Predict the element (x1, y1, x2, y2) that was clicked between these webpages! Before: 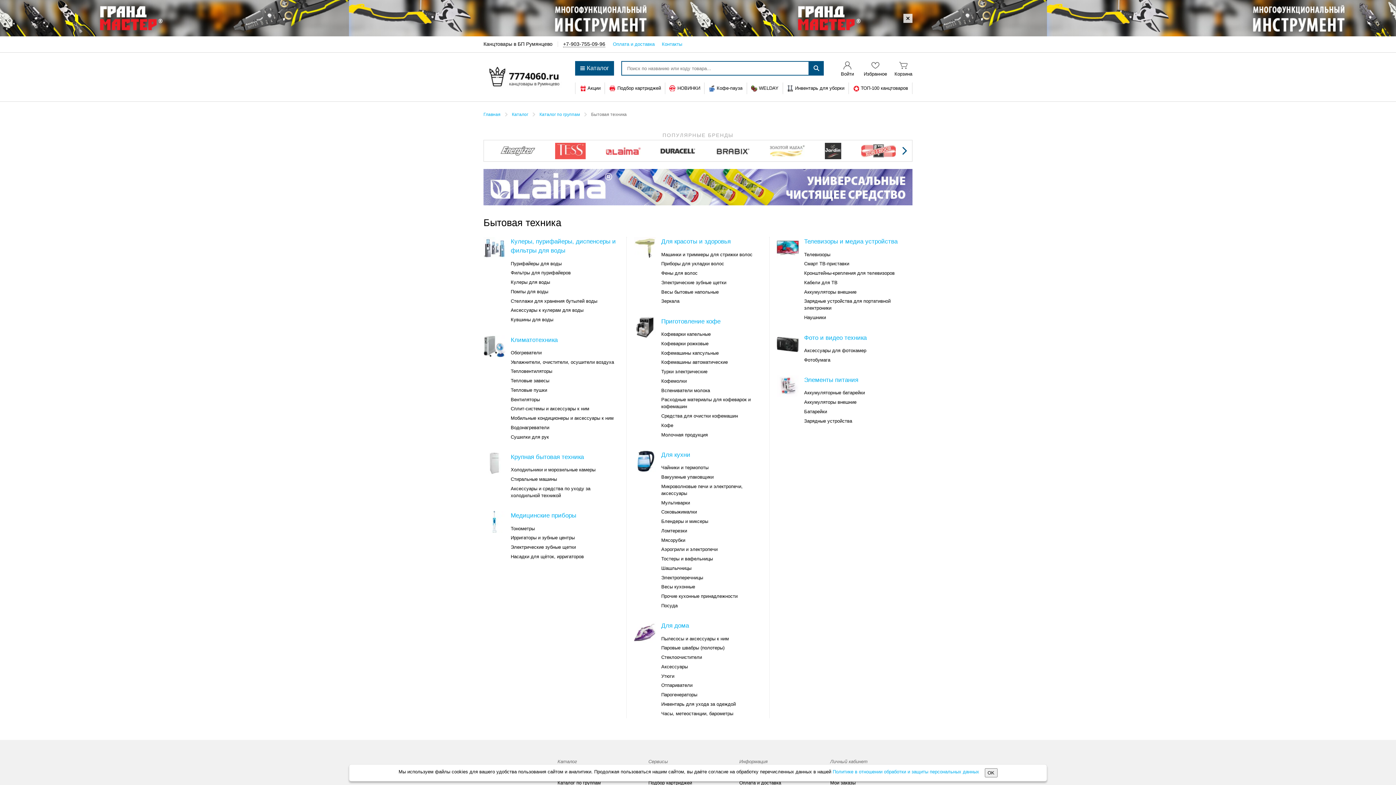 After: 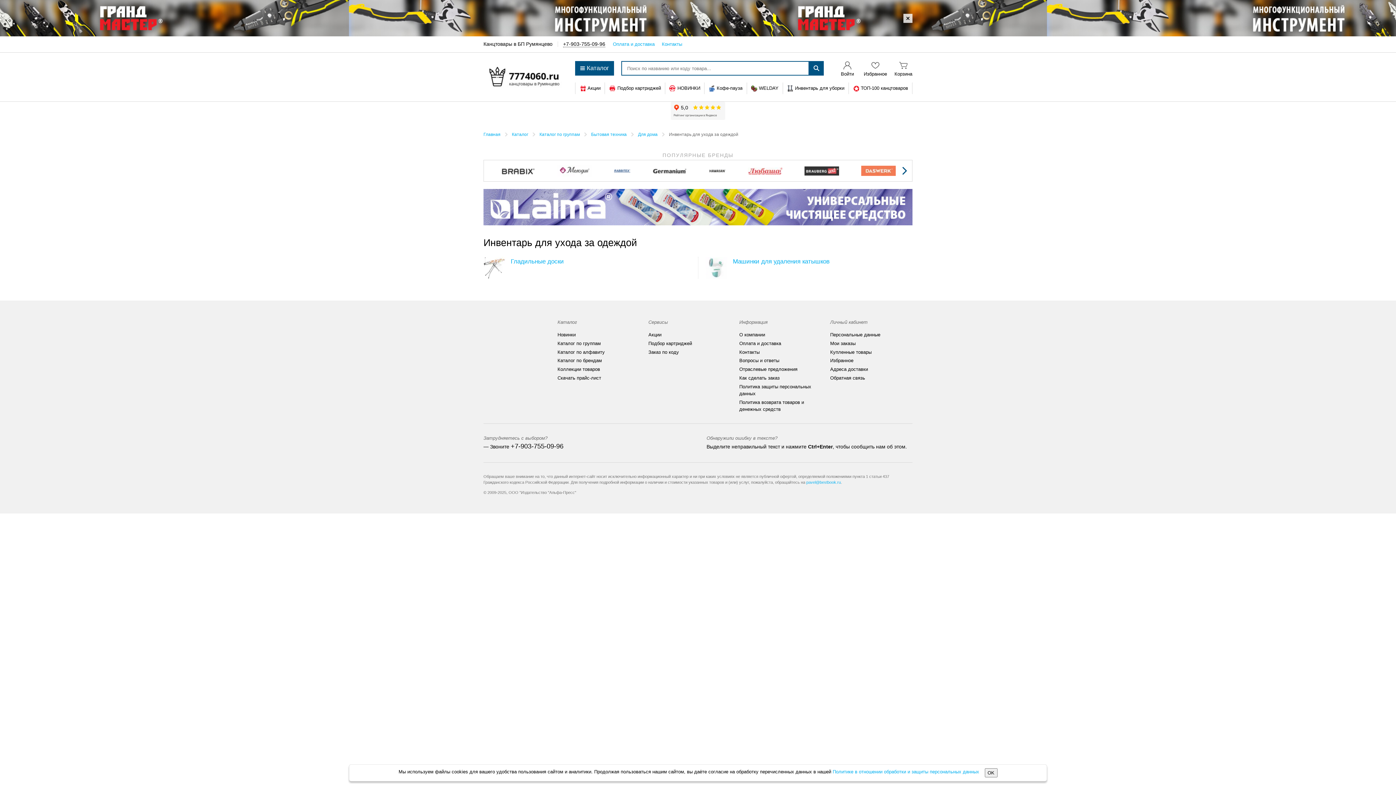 Action: bbox: (661, 699, 736, 709) label: Инвентарь для ухода за одеждой